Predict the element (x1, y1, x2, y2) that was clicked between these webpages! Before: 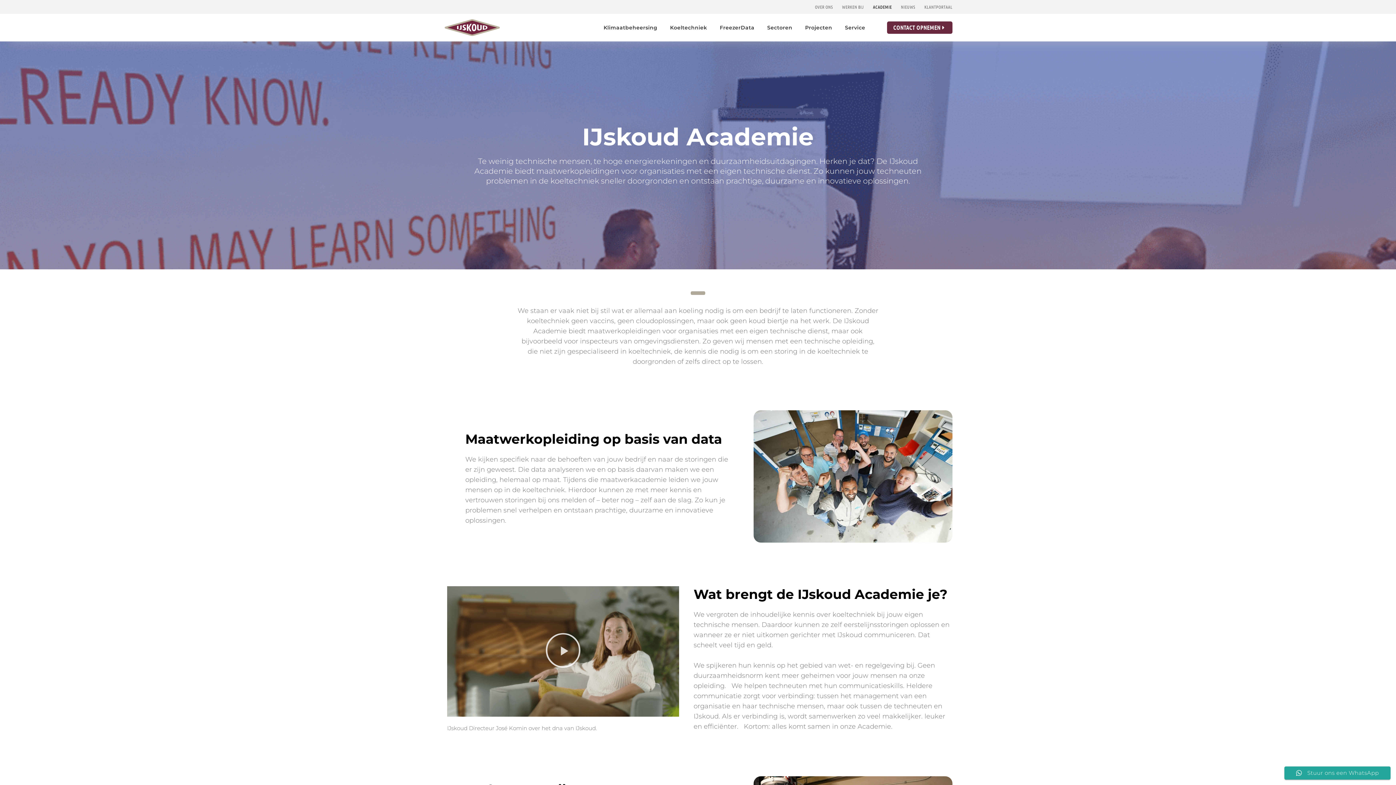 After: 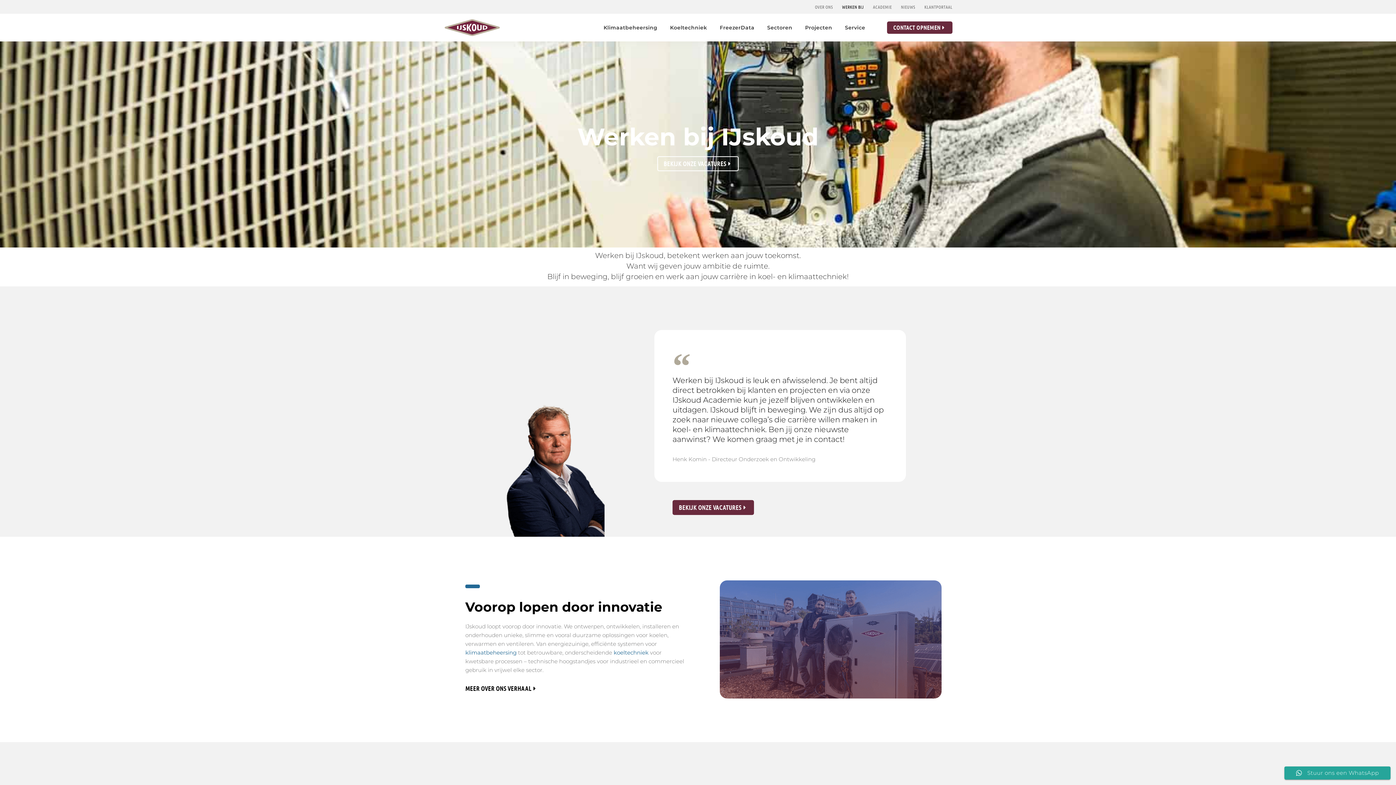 Action: bbox: (842, 0, 864, 13) label: WERKEN BIJ